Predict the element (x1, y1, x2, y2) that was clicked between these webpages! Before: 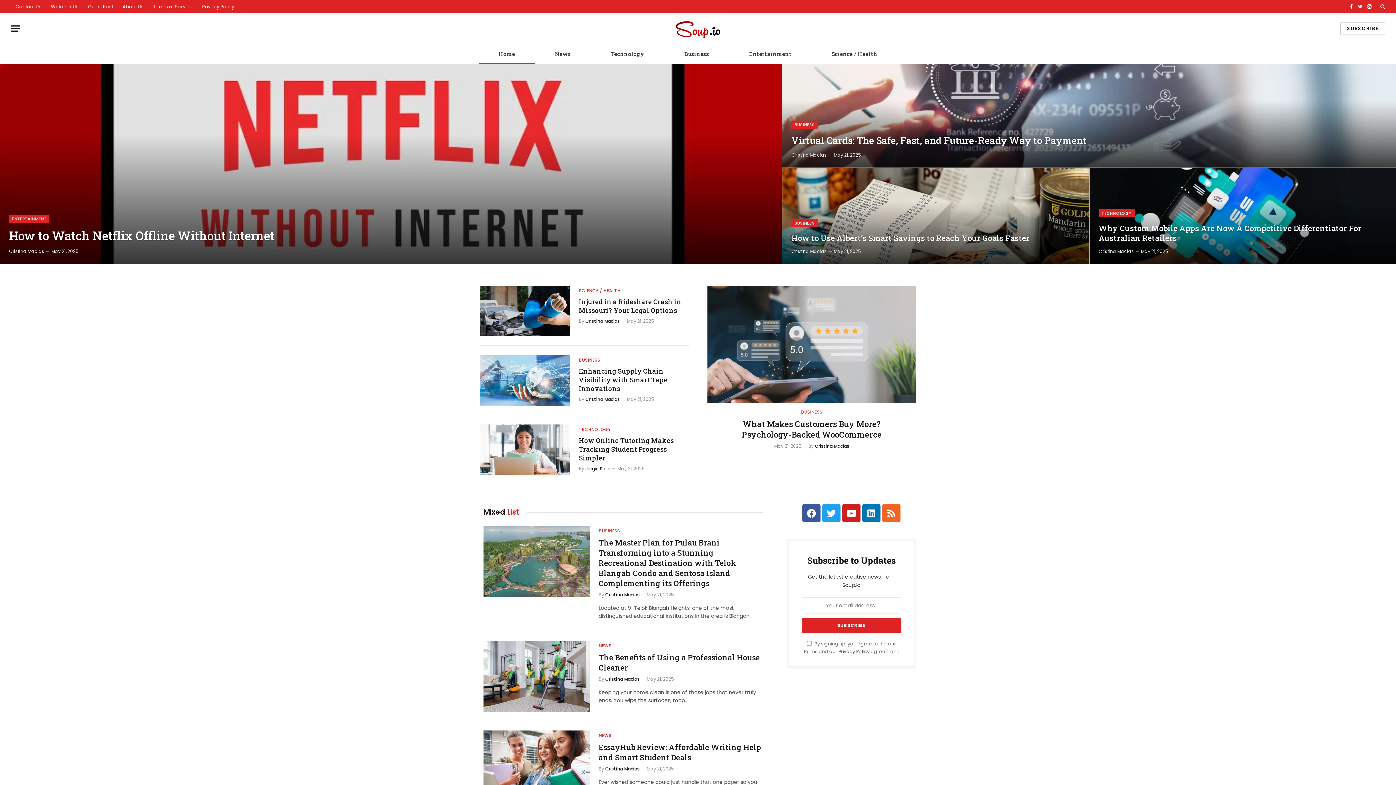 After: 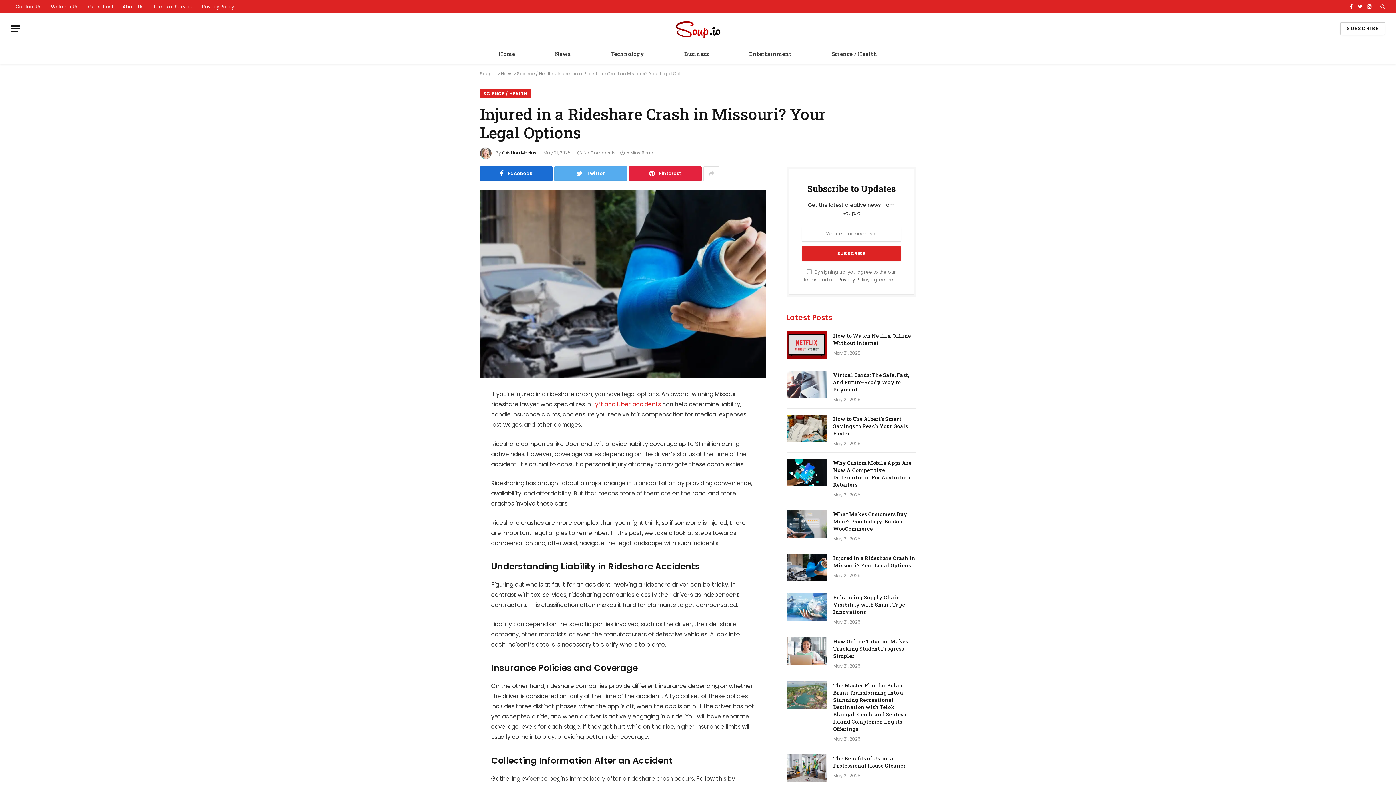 Action: bbox: (579, 297, 689, 314) label: Injured in a Rideshare Crash in Missouri? Your Legal Options